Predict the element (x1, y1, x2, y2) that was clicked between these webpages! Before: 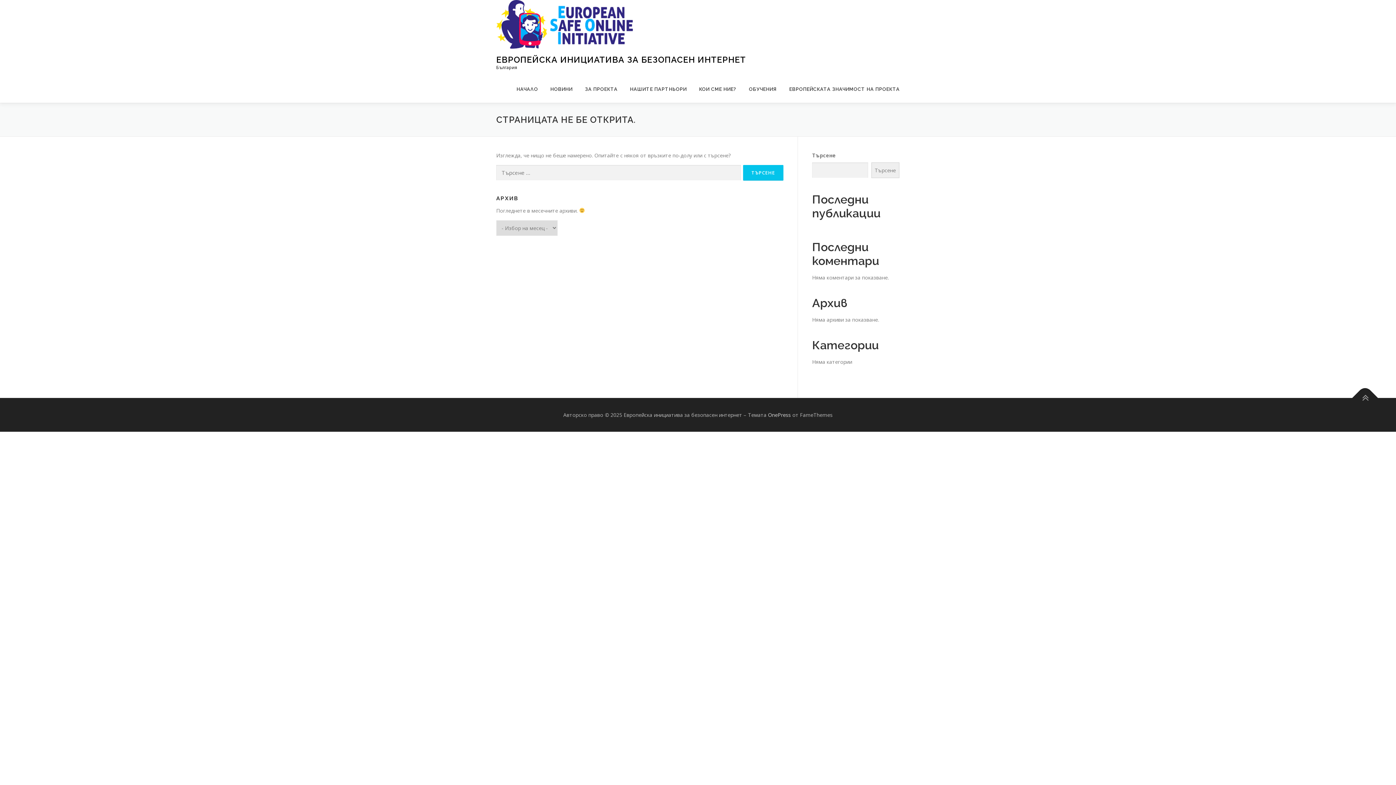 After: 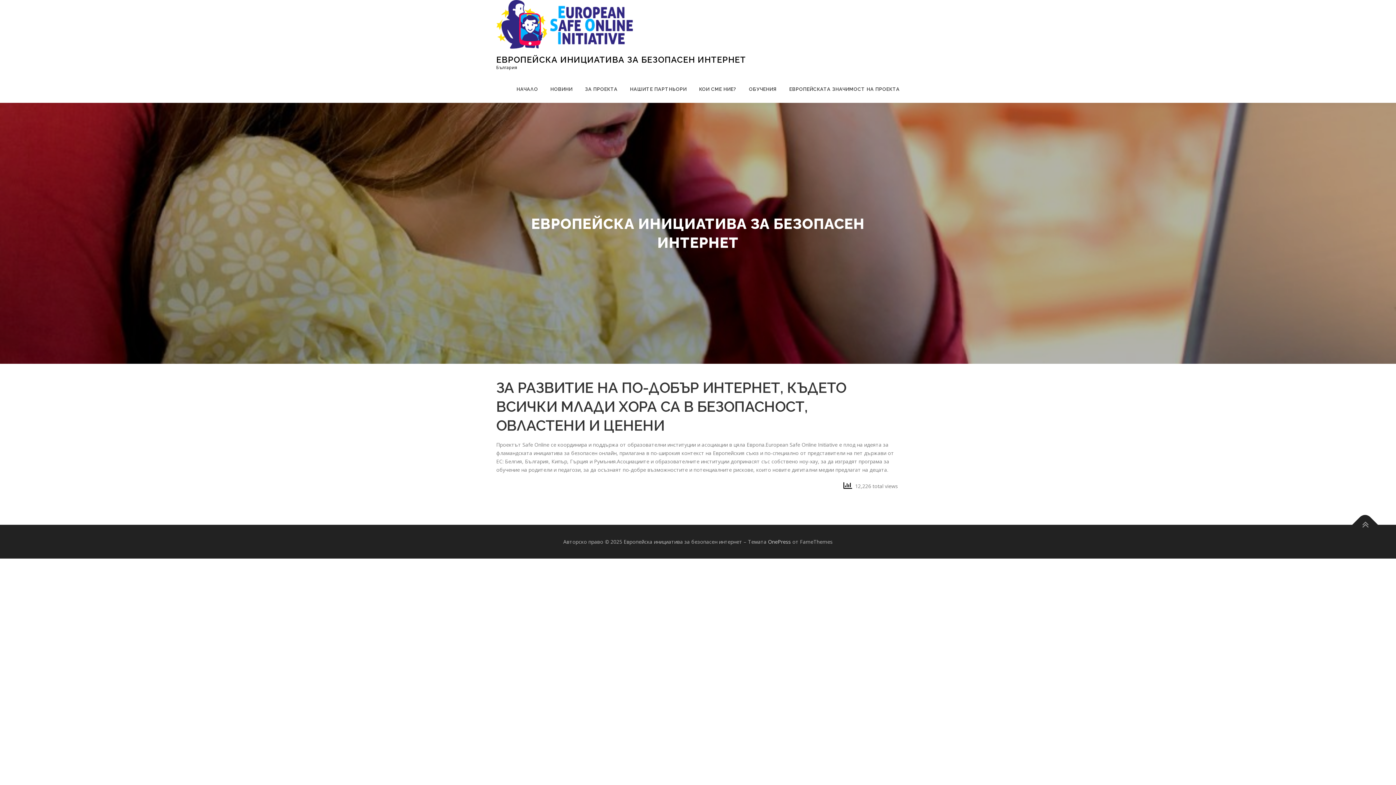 Action: label: НАЧАЛО bbox: (510, 75, 544, 102)